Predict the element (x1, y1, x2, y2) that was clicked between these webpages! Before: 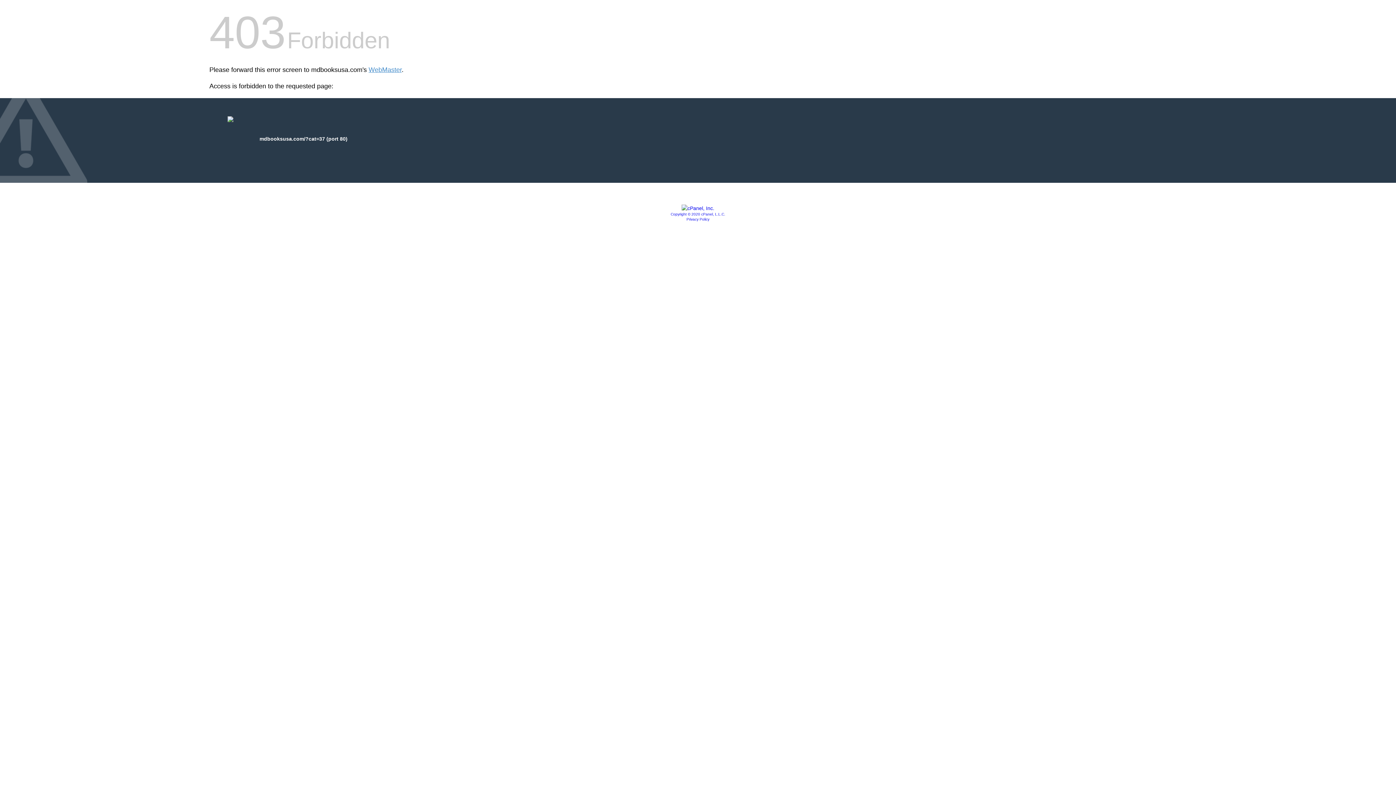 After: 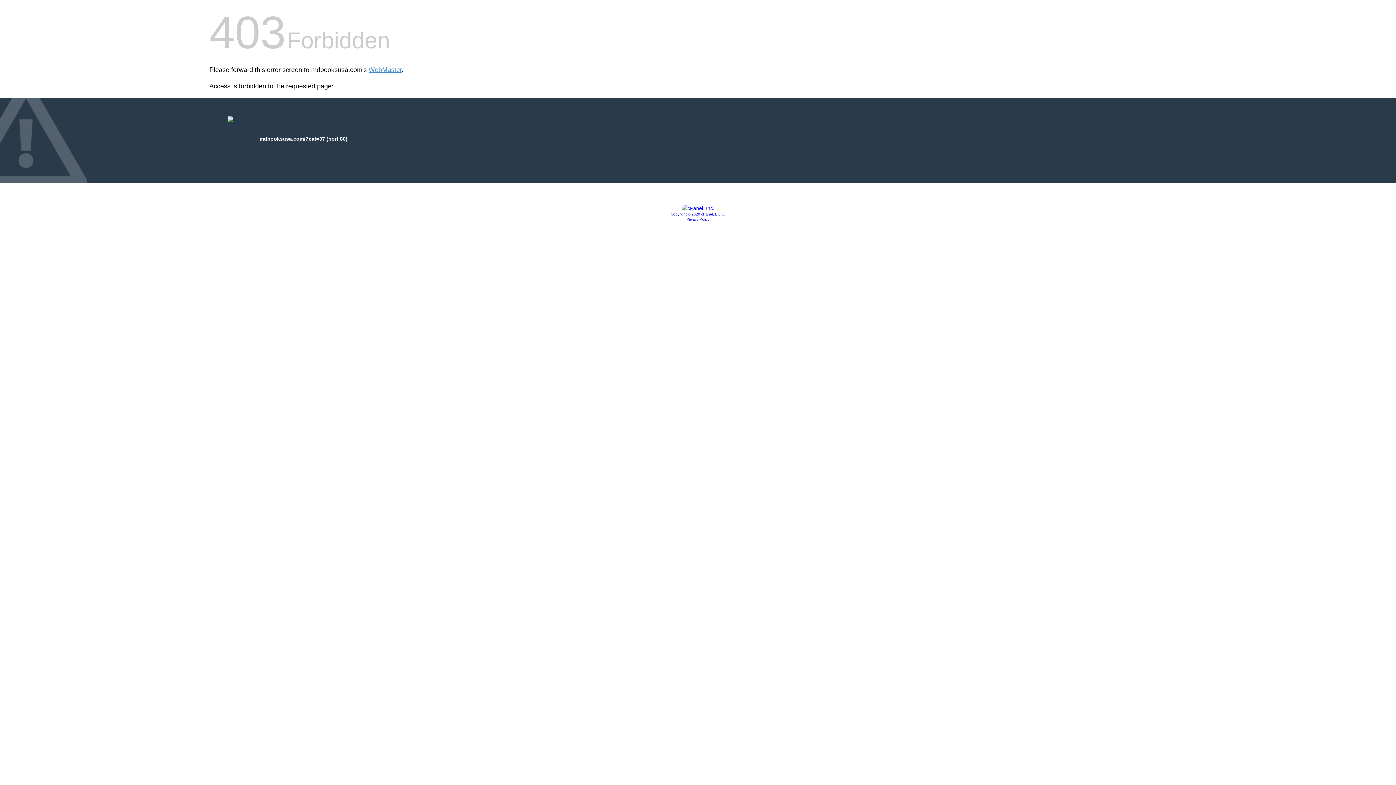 Action: label: Privacy Policy bbox: (686, 217, 709, 221)